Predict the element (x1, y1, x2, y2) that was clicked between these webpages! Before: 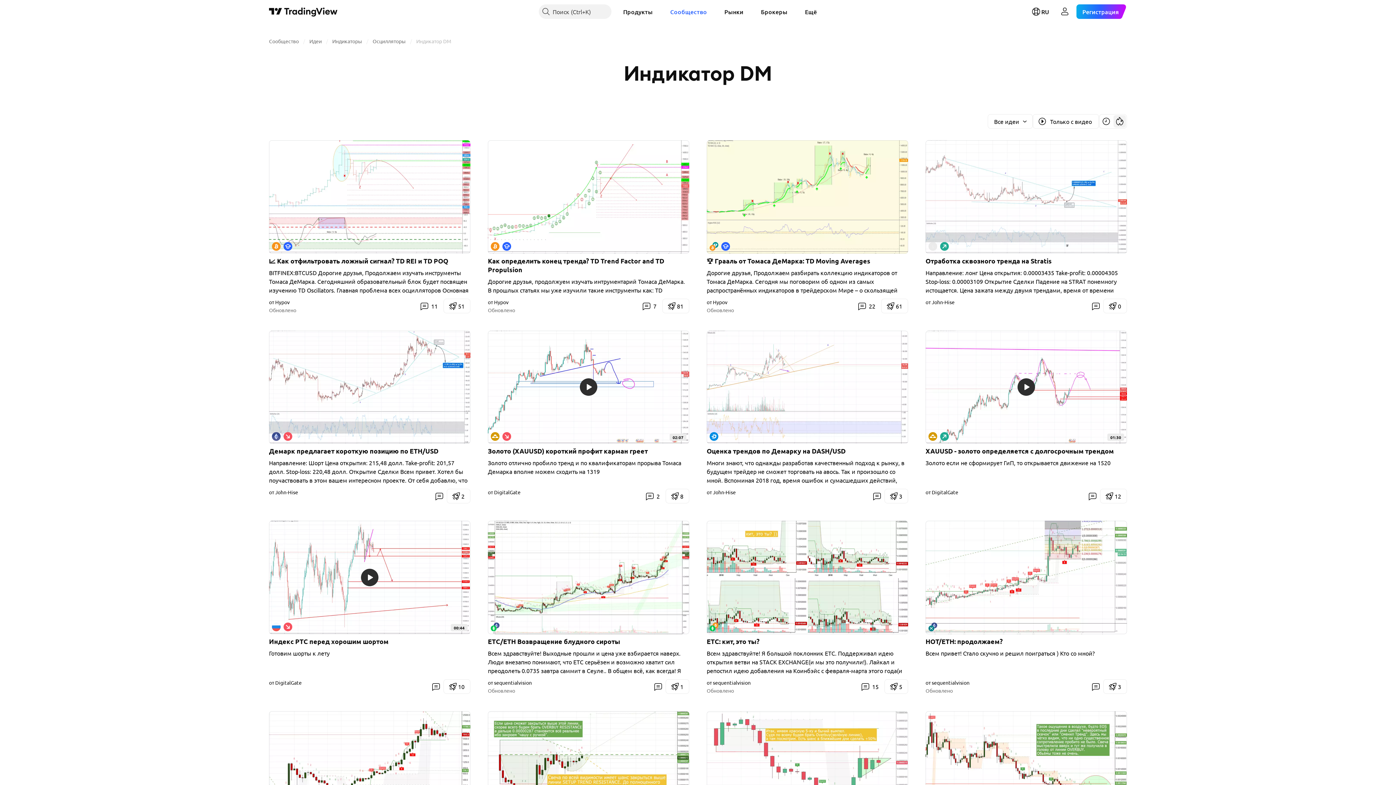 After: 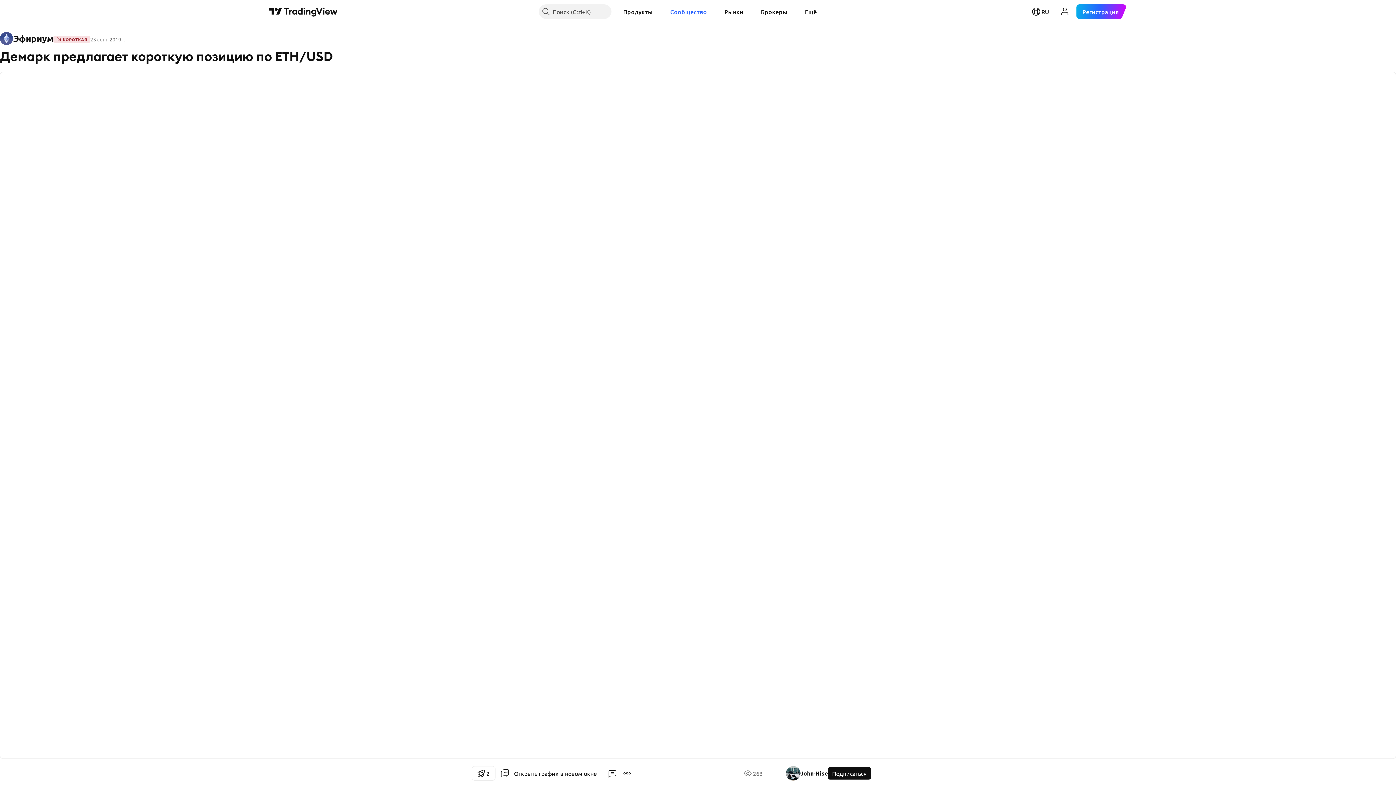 Action: label: Направление: Шорт Цена открытия: 215,48 долл. Take-profit: 201,57 долл. Stop-loss: 220,48 долл. Открытие Сделки Всем привет. Хотел бы поучаствовать в этом вашем интересном проекте. От себя добавлю, что я торгую по системе Демарка (правильное построение трендовых линий). На Эфире начал развиваться параболический рост, что впрочем ни к чему не привело. Прорыв цены второстепенного тренда (b) станет началом развития движения вниз. Точкой входа в этом случае будет отскок от тренда (с). Индикатор Demarker подтверждает падение цены, с каждым импульсом опускаясь к отметке 30. Закрытие Сделки Планируется в двух точка: стоп ордер за линией тренда (с) - 220,48 тейк ордер перед трендовой линией (a) - 201,57 bbox: (269, 458, 470, 484)